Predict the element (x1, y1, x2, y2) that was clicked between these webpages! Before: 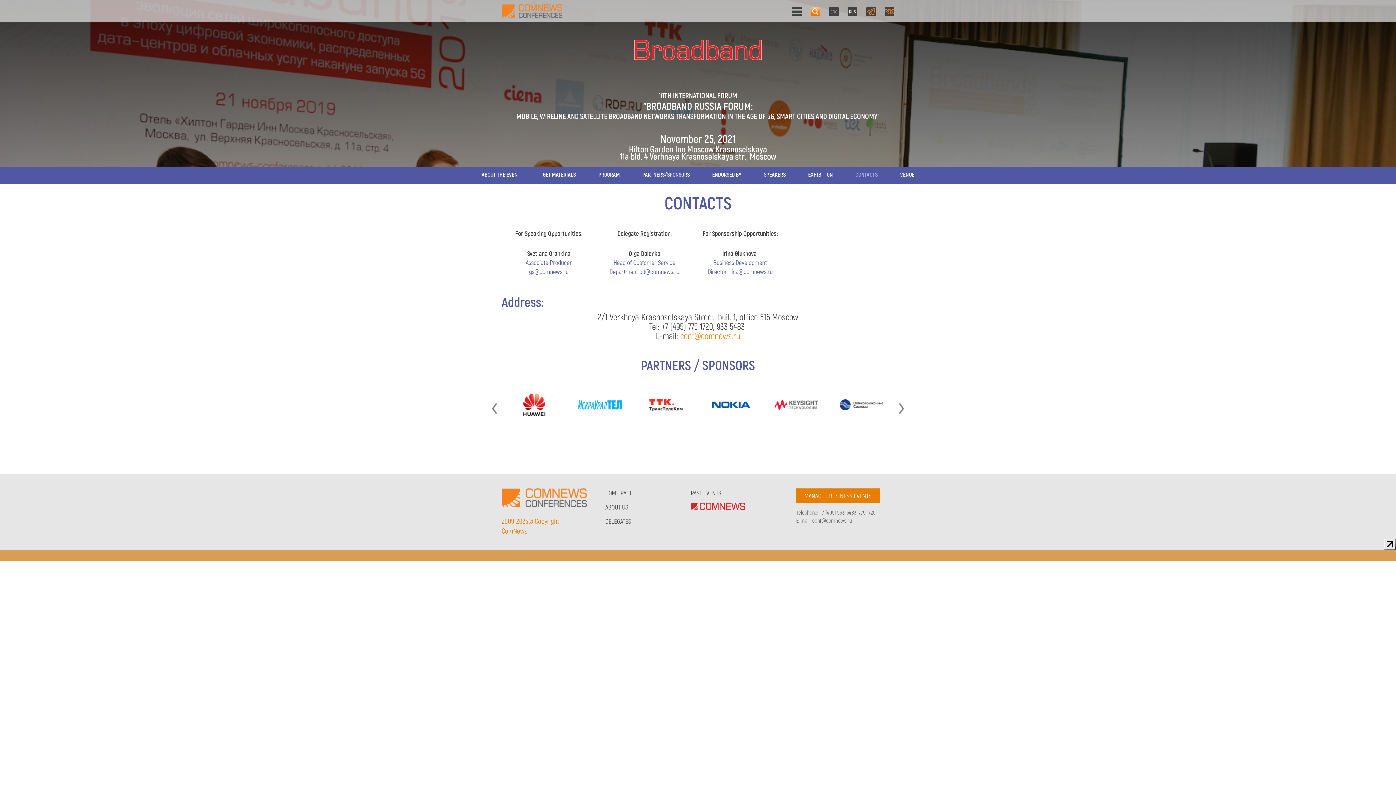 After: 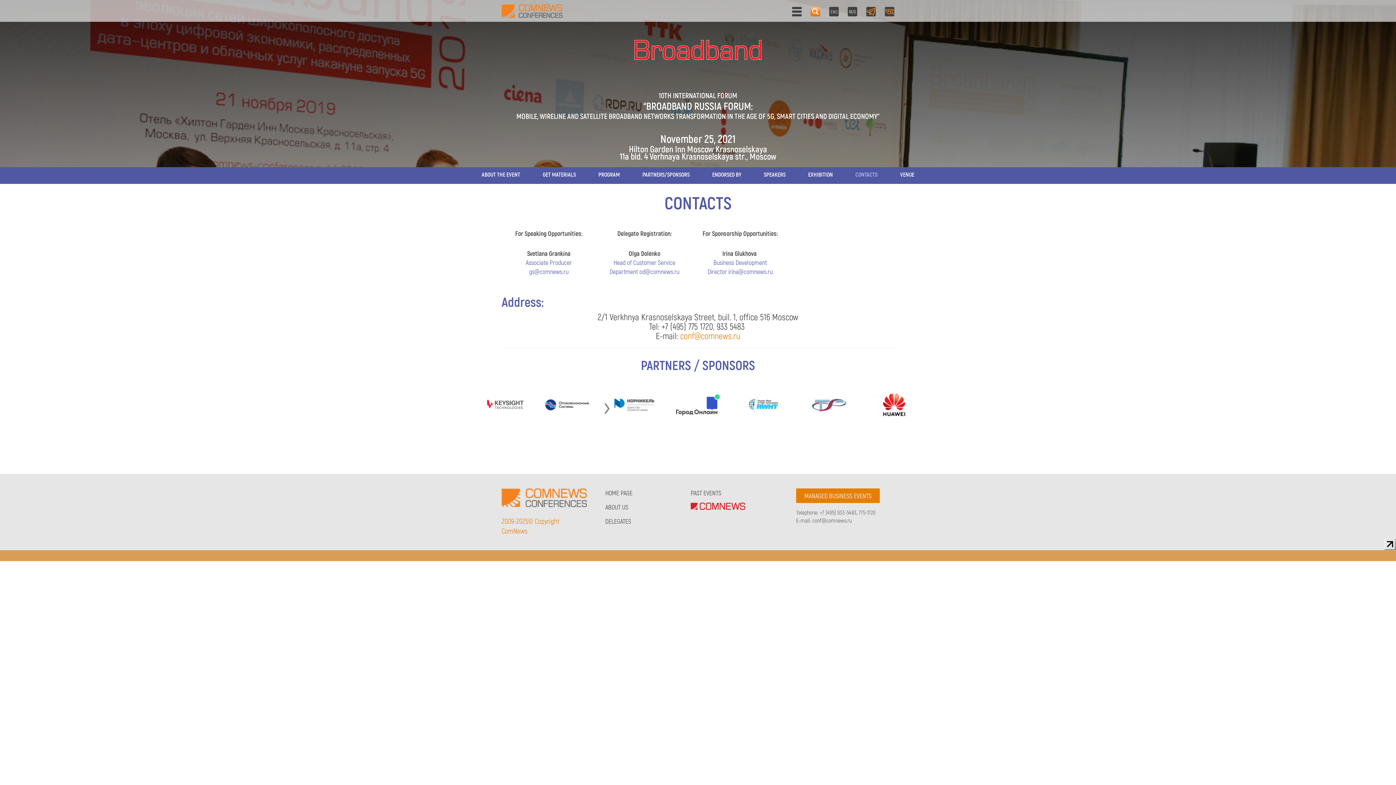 Action: bbox: (703, 377, 758, 432)